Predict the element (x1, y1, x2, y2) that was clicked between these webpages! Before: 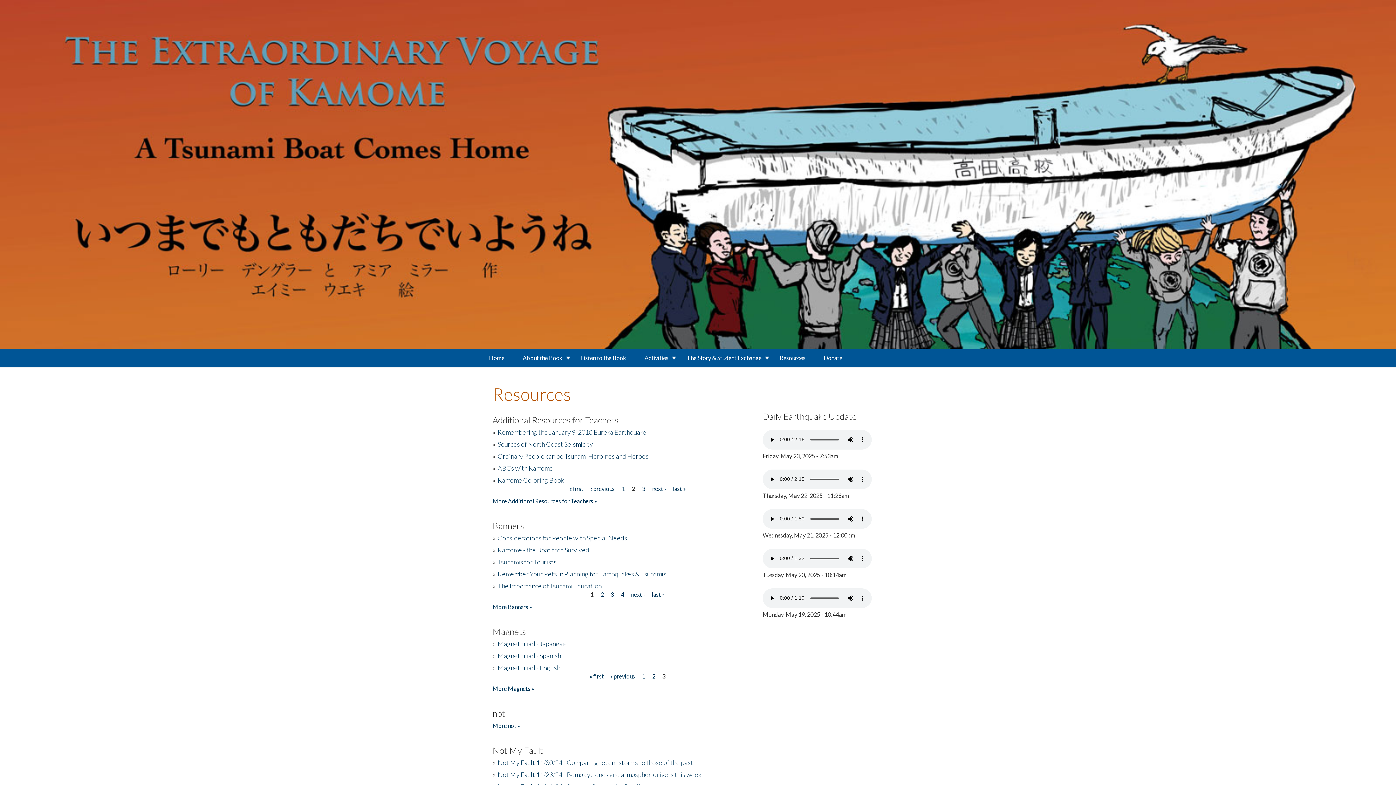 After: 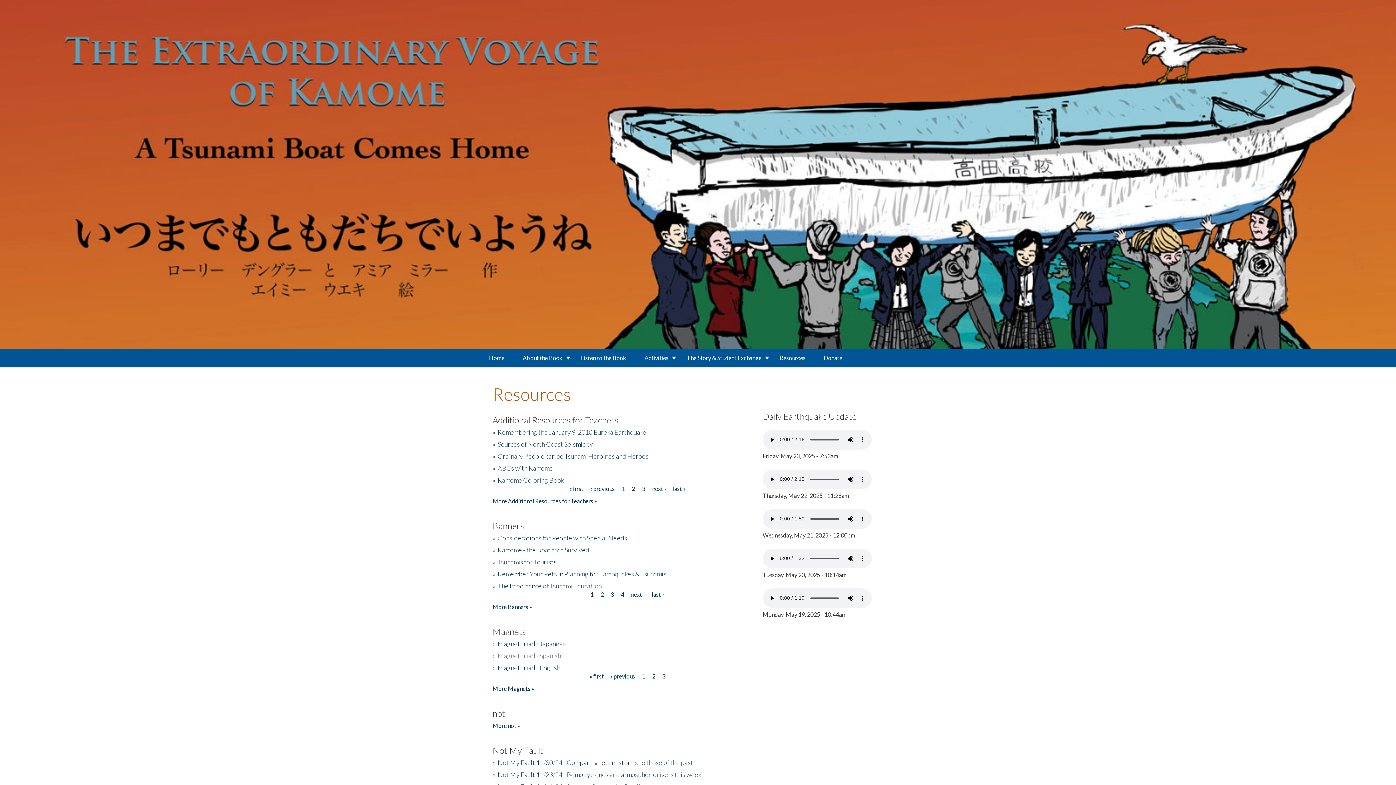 Action: bbox: (497, 651, 561, 659) label: Magnet triad - Spanish